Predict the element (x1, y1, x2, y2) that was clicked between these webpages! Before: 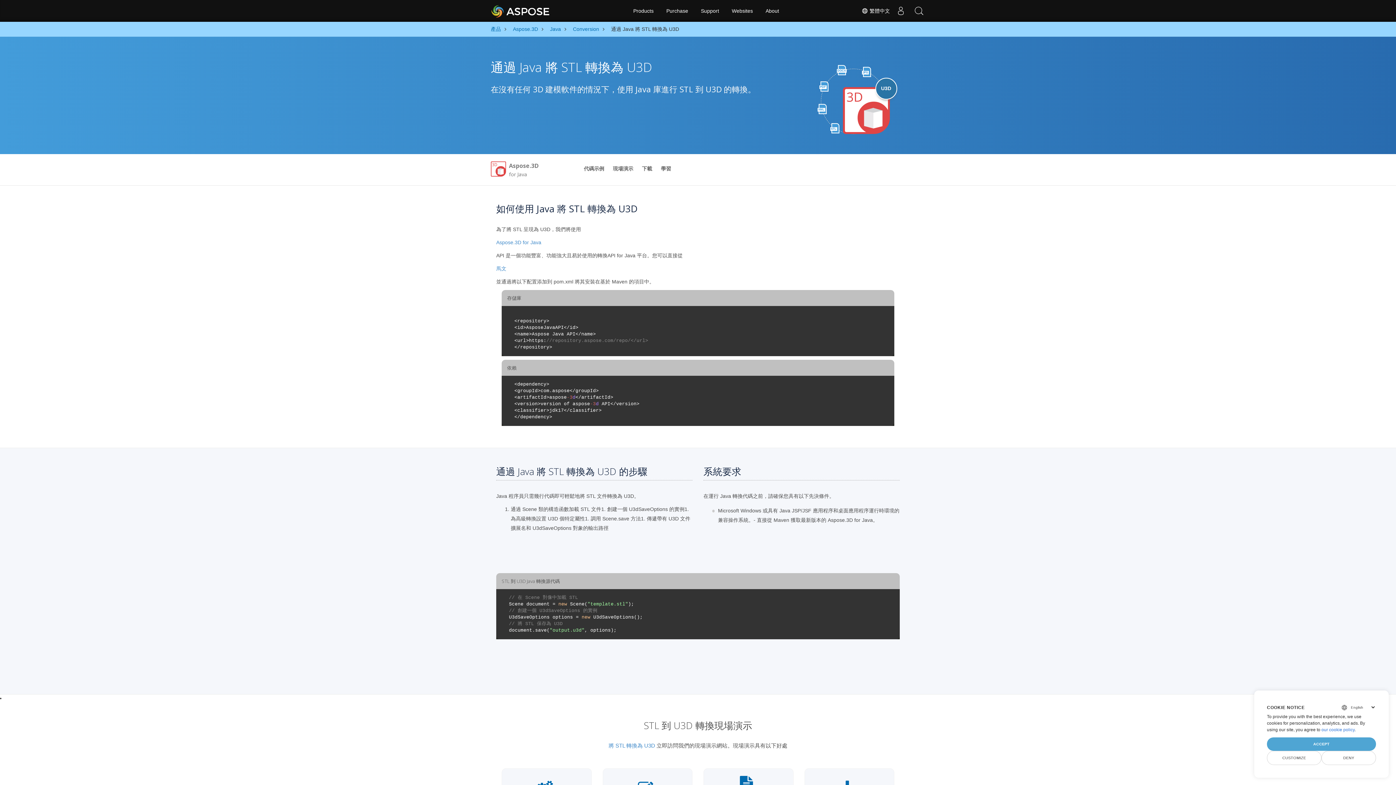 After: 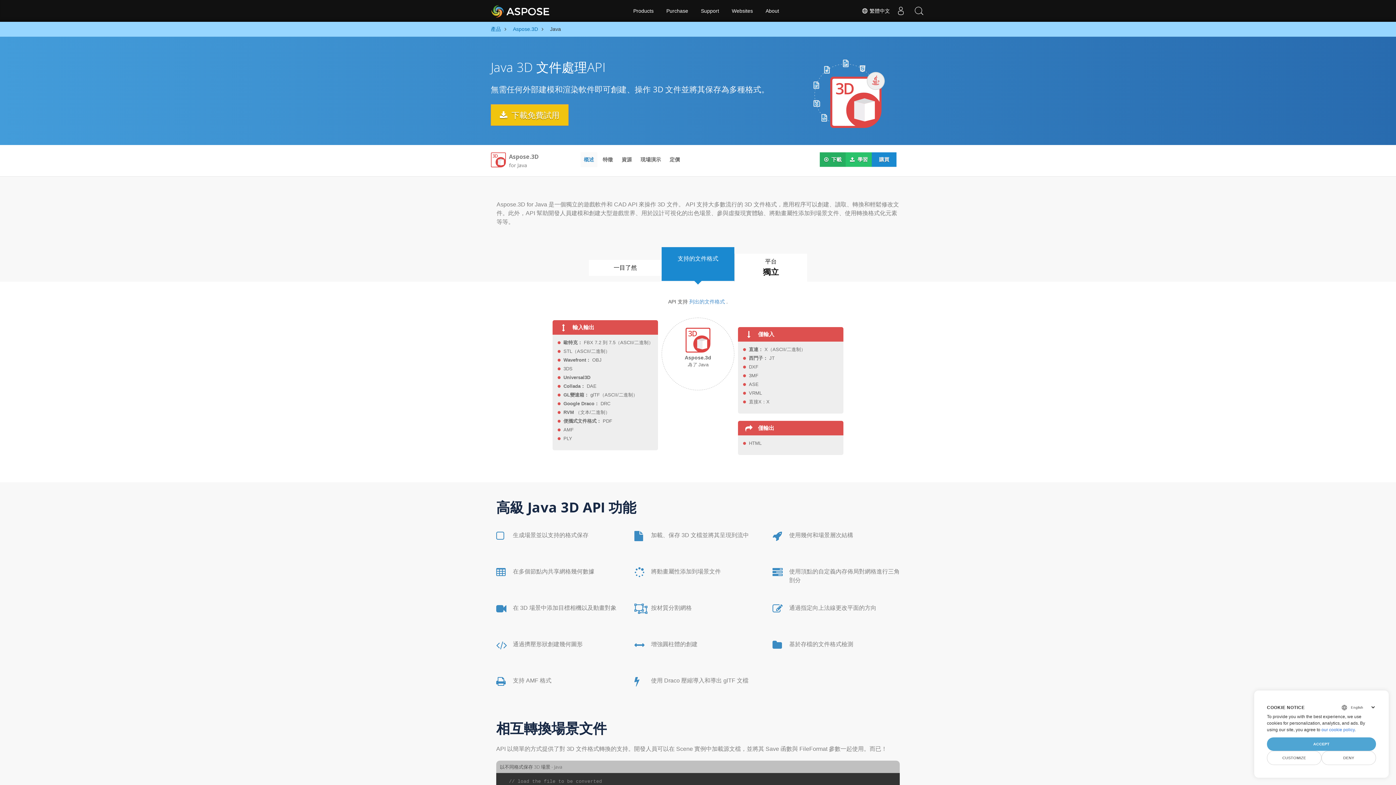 Action: bbox: (550, 25, 561, 33) label: Java